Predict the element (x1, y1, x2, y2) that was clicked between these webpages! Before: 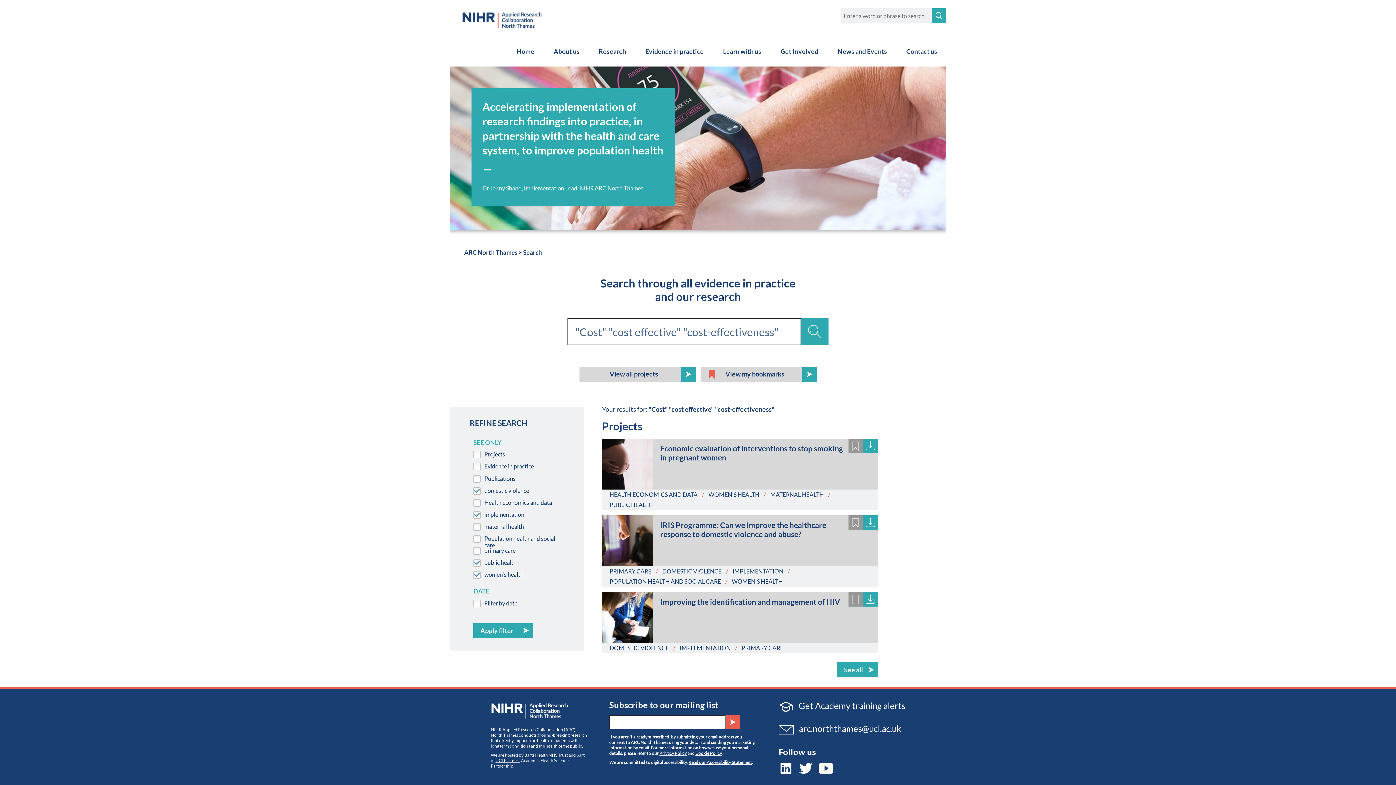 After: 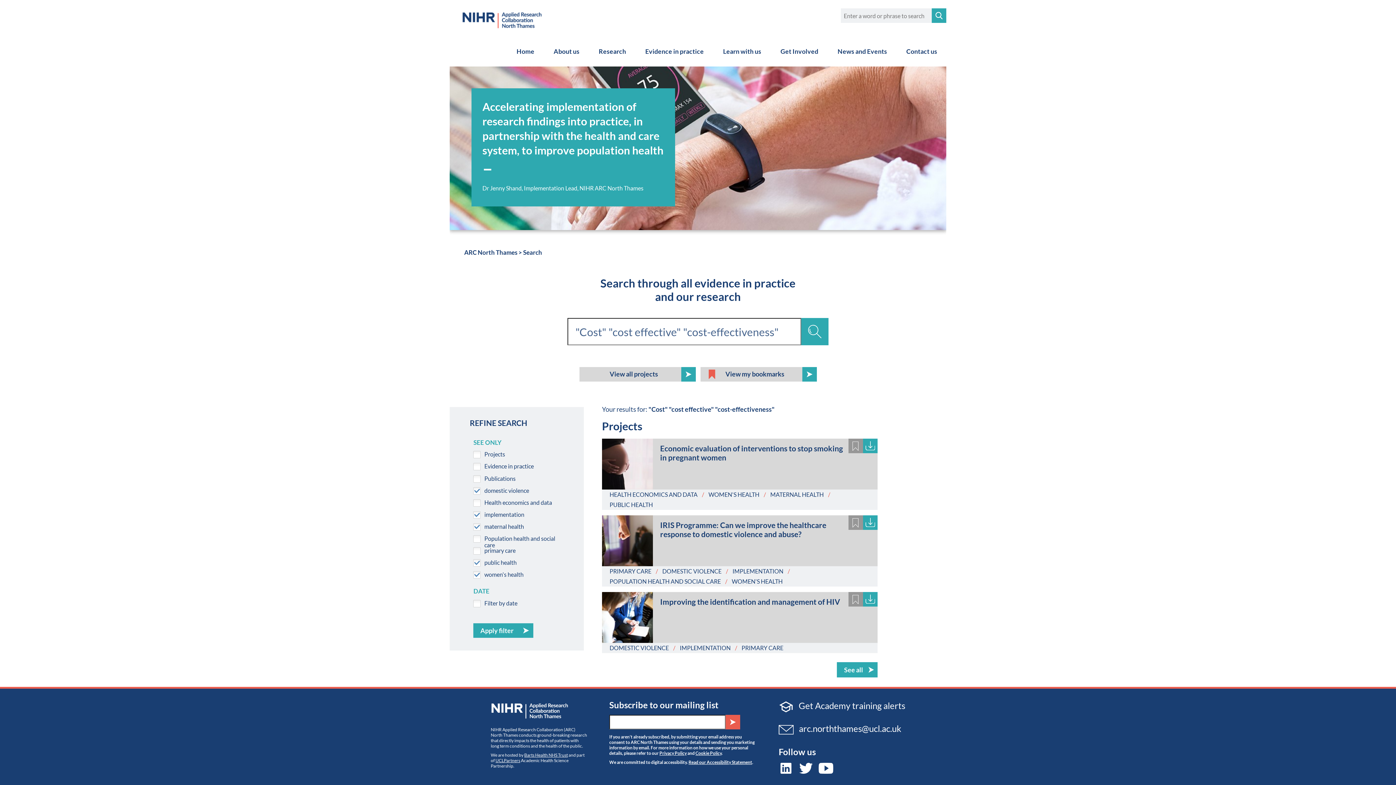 Action: bbox: (770, 491, 823, 498) label: MATERNAL HEALTH